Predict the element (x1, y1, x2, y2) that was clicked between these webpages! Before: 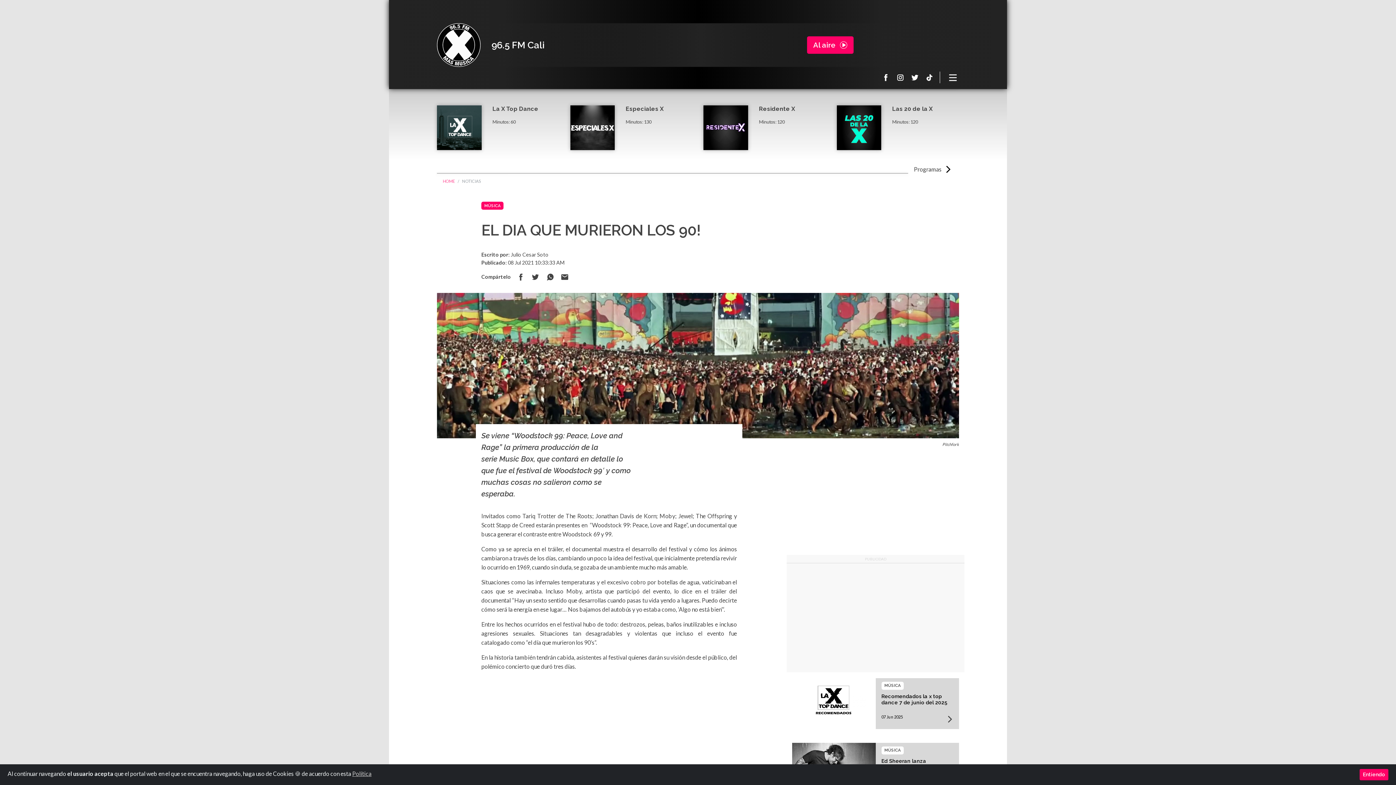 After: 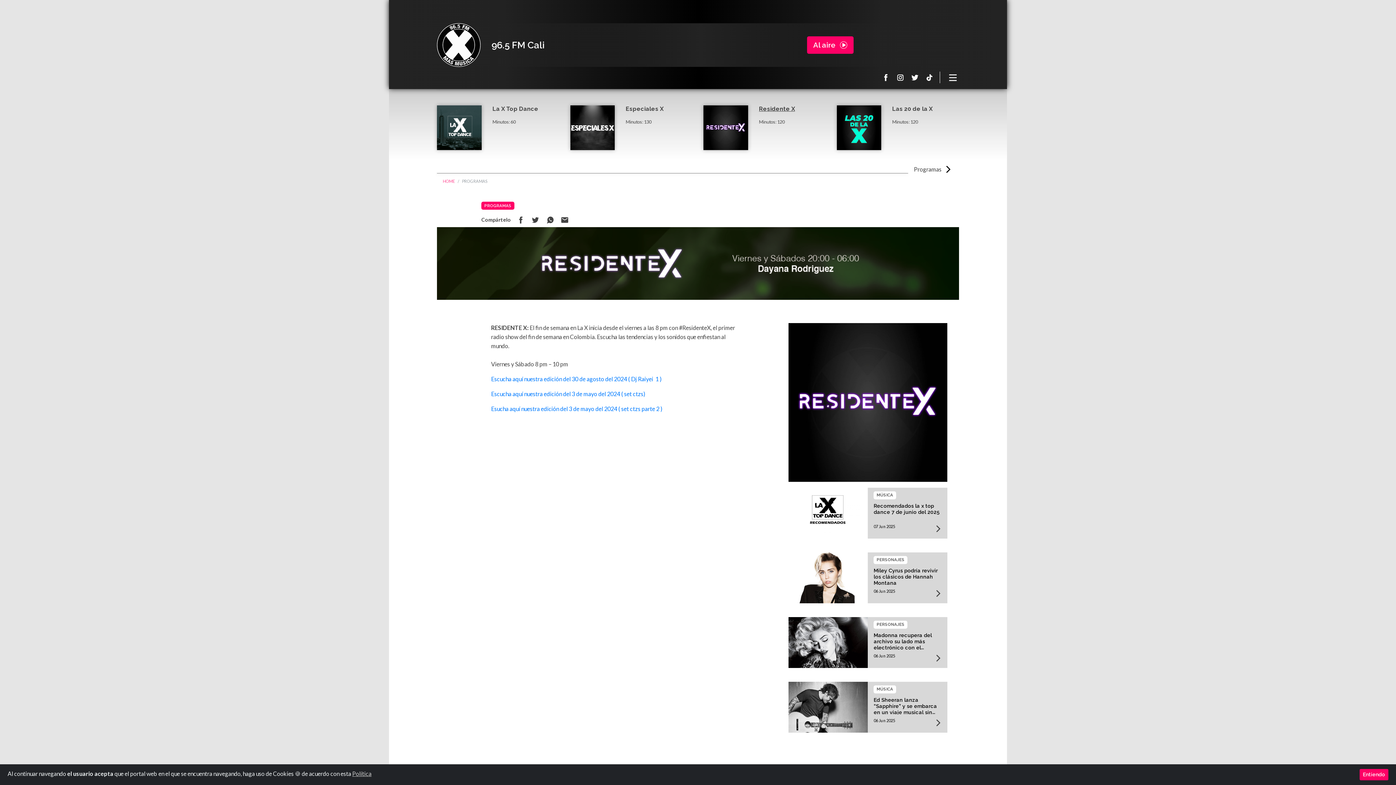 Action: label: Residente X bbox: (759, 105, 795, 112)